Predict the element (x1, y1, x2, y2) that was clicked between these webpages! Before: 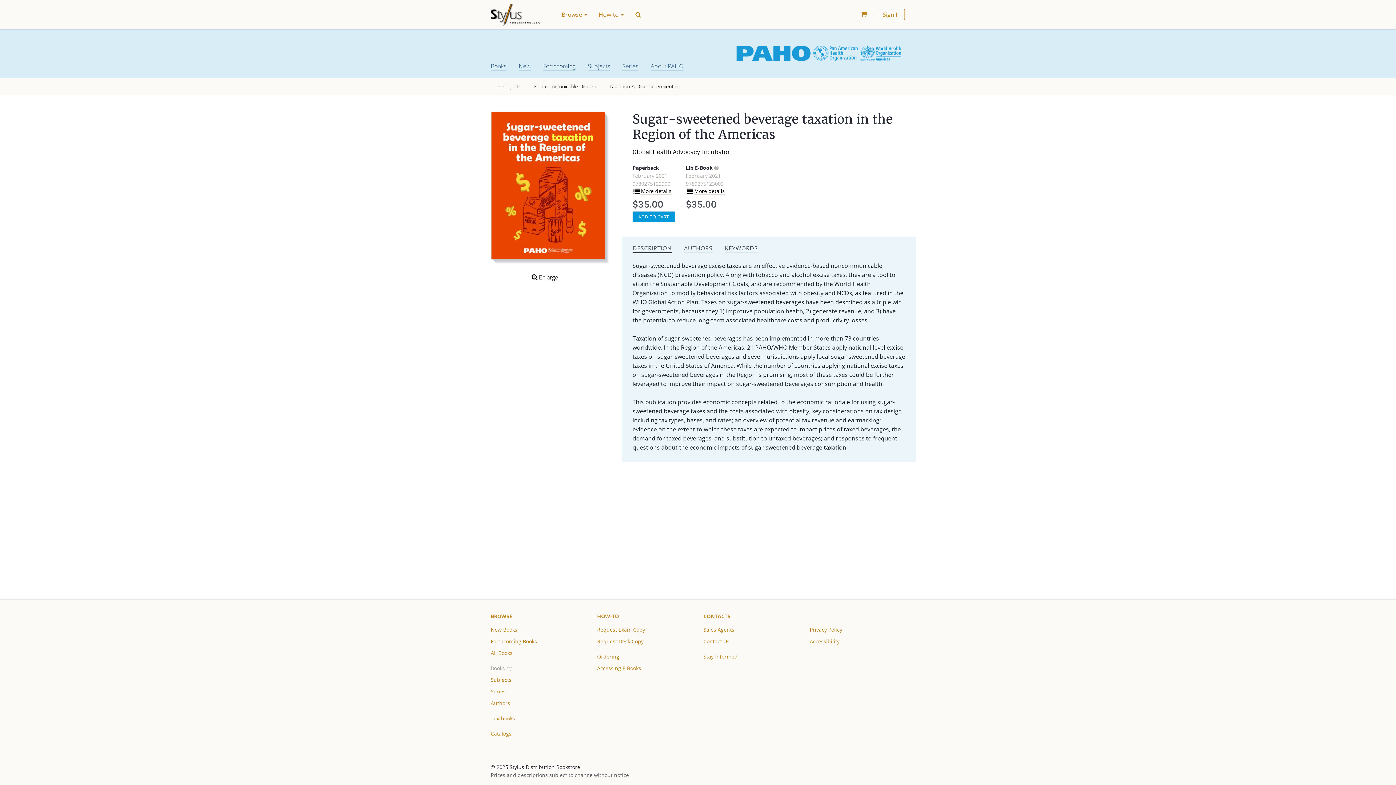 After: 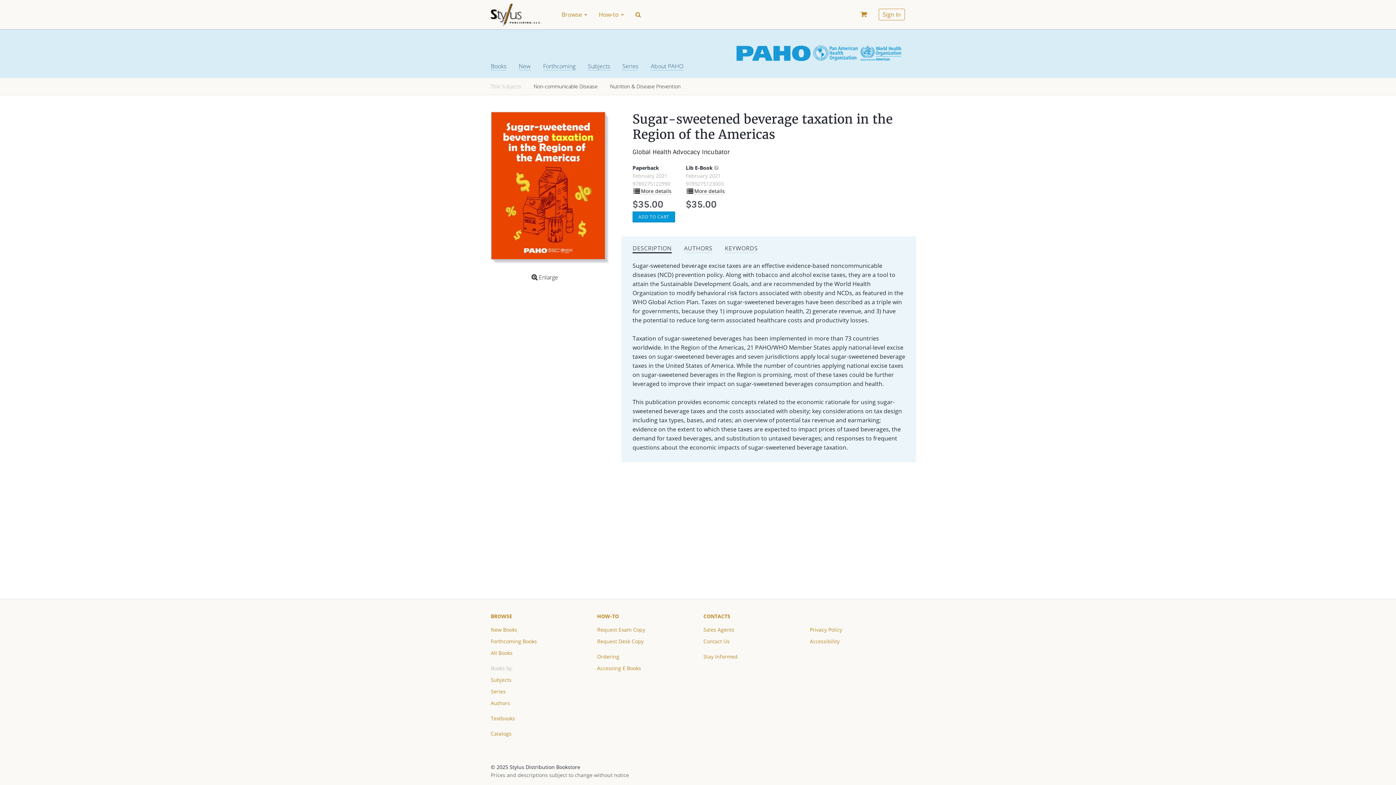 Action: label: DESCRIPTION bbox: (626, 242, 677, 256)